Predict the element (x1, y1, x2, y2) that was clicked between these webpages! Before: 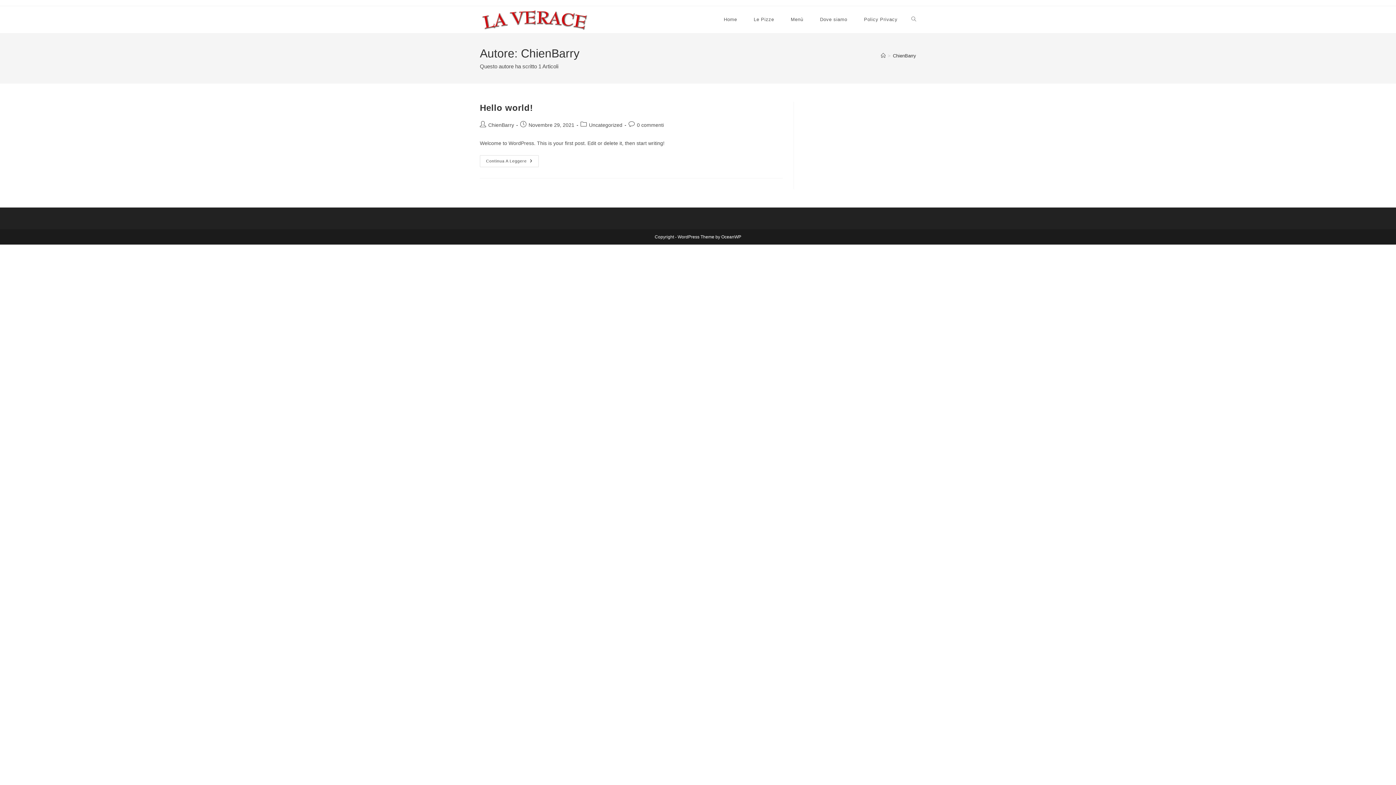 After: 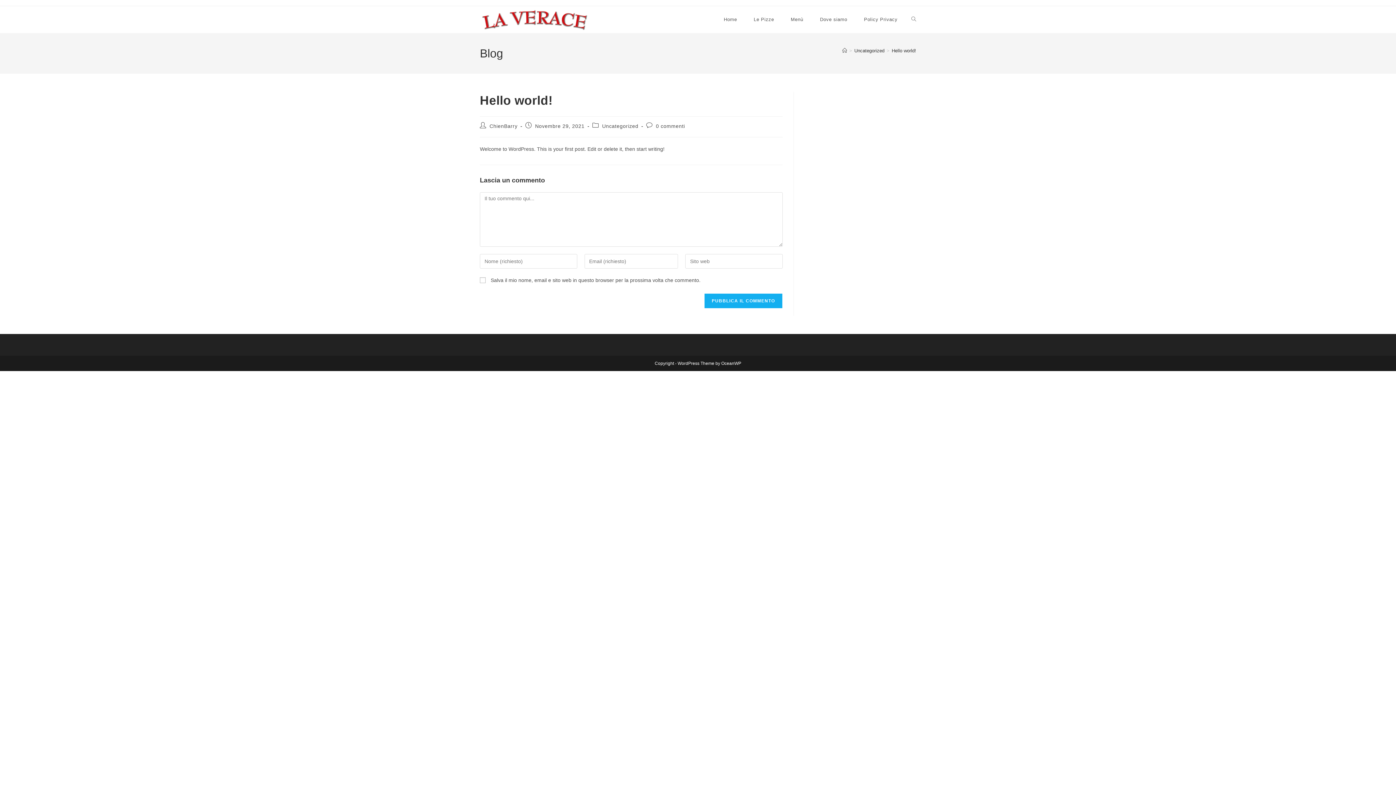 Action: label: 0 commenti bbox: (637, 122, 664, 128)